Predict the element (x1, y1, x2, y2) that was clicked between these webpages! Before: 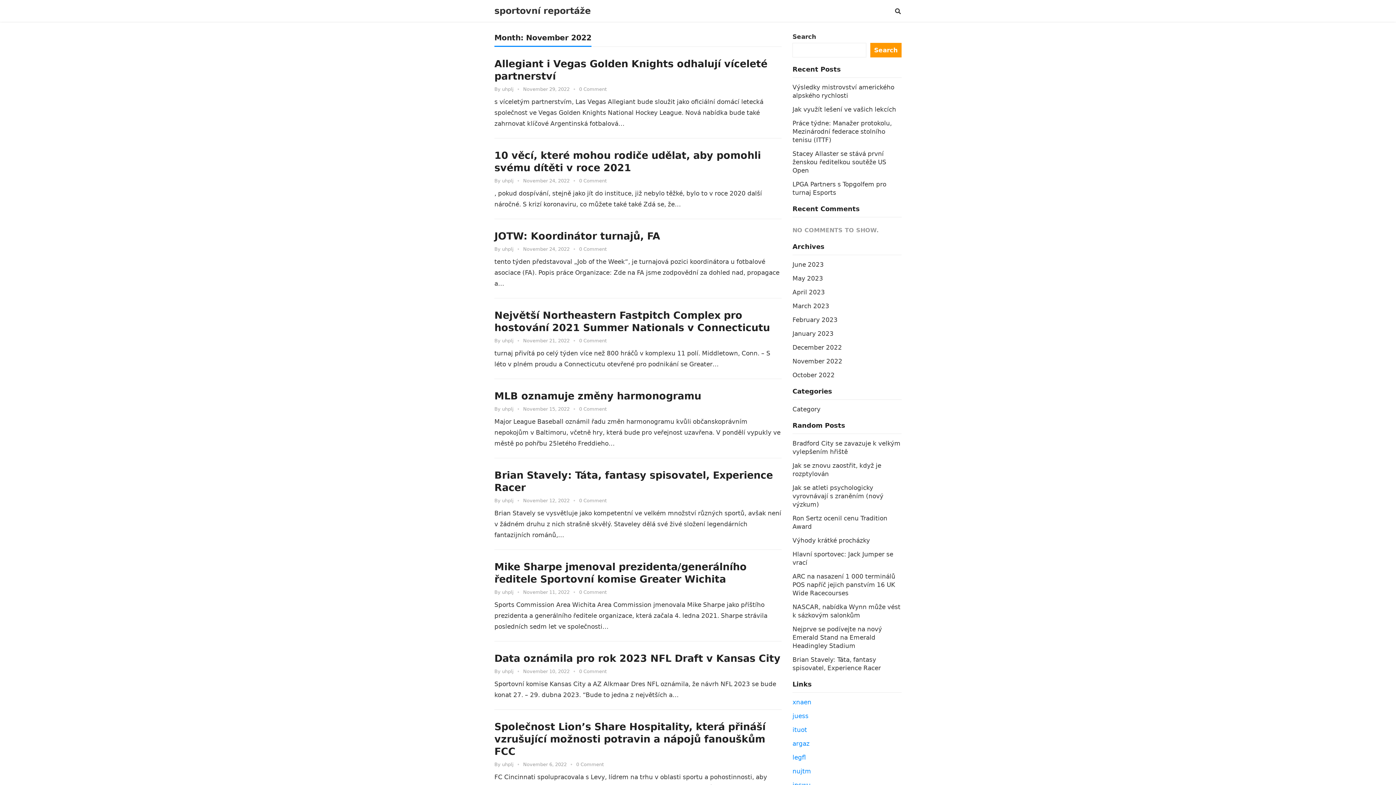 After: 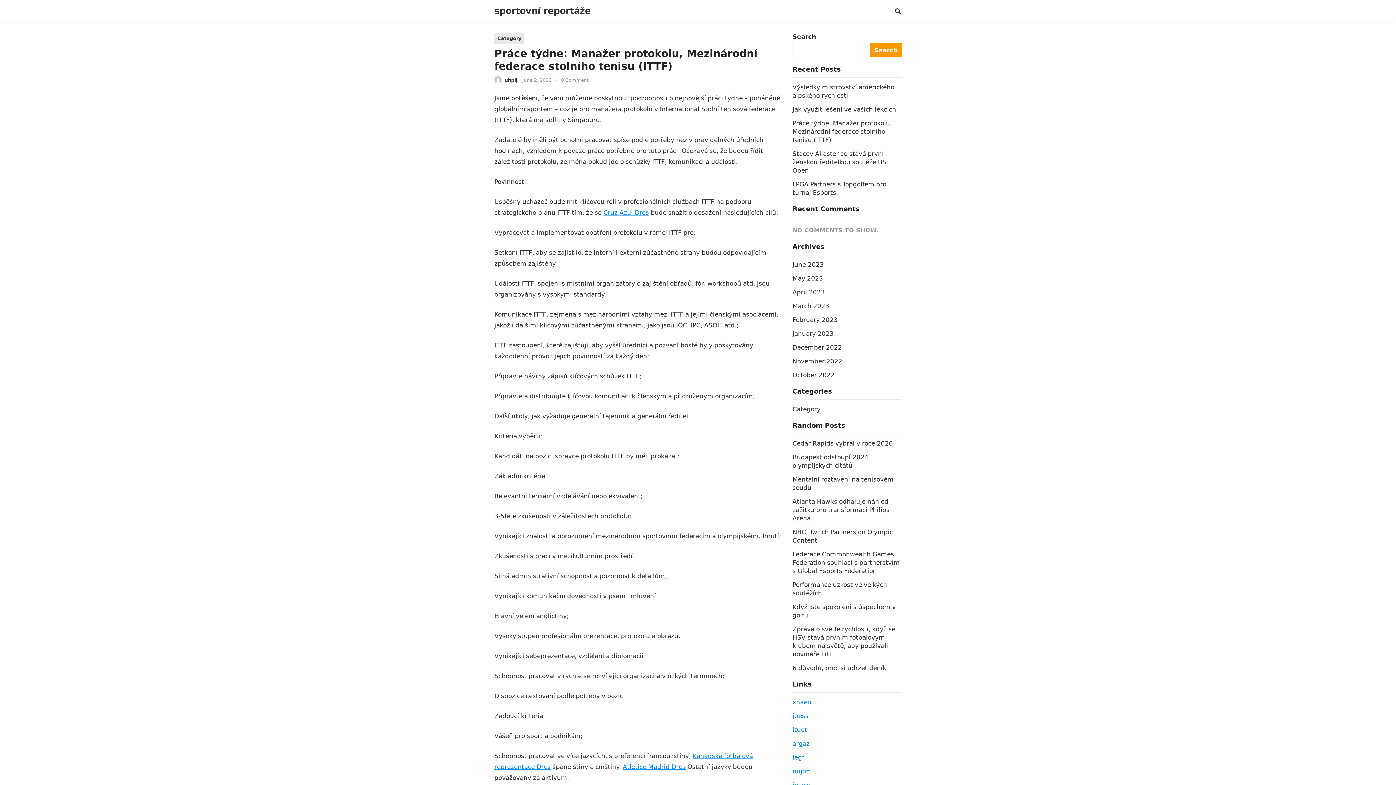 Action: bbox: (792, 119, 892, 143) label: Práce týdne: Manažer protokolu, Mezinárodní federace stolního tenisu (ITTF)